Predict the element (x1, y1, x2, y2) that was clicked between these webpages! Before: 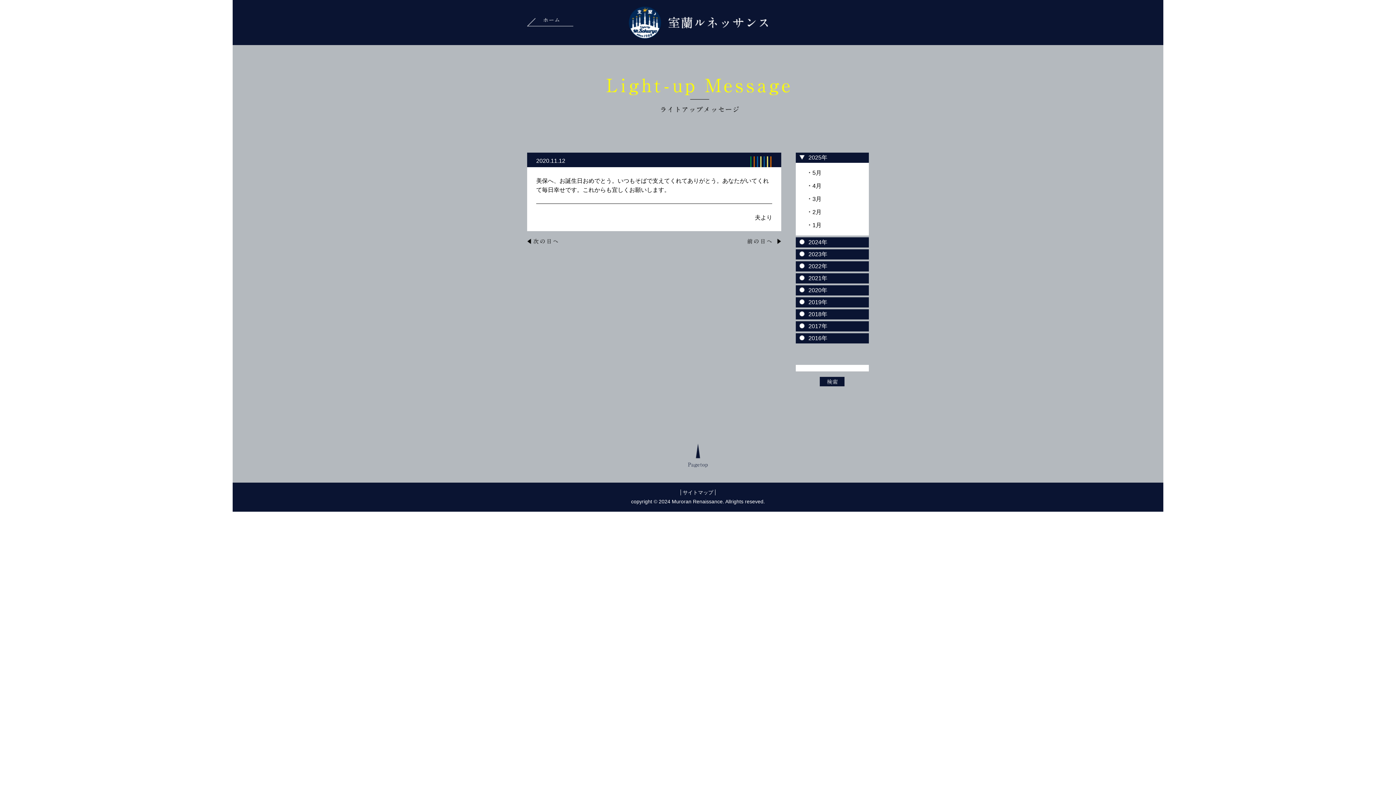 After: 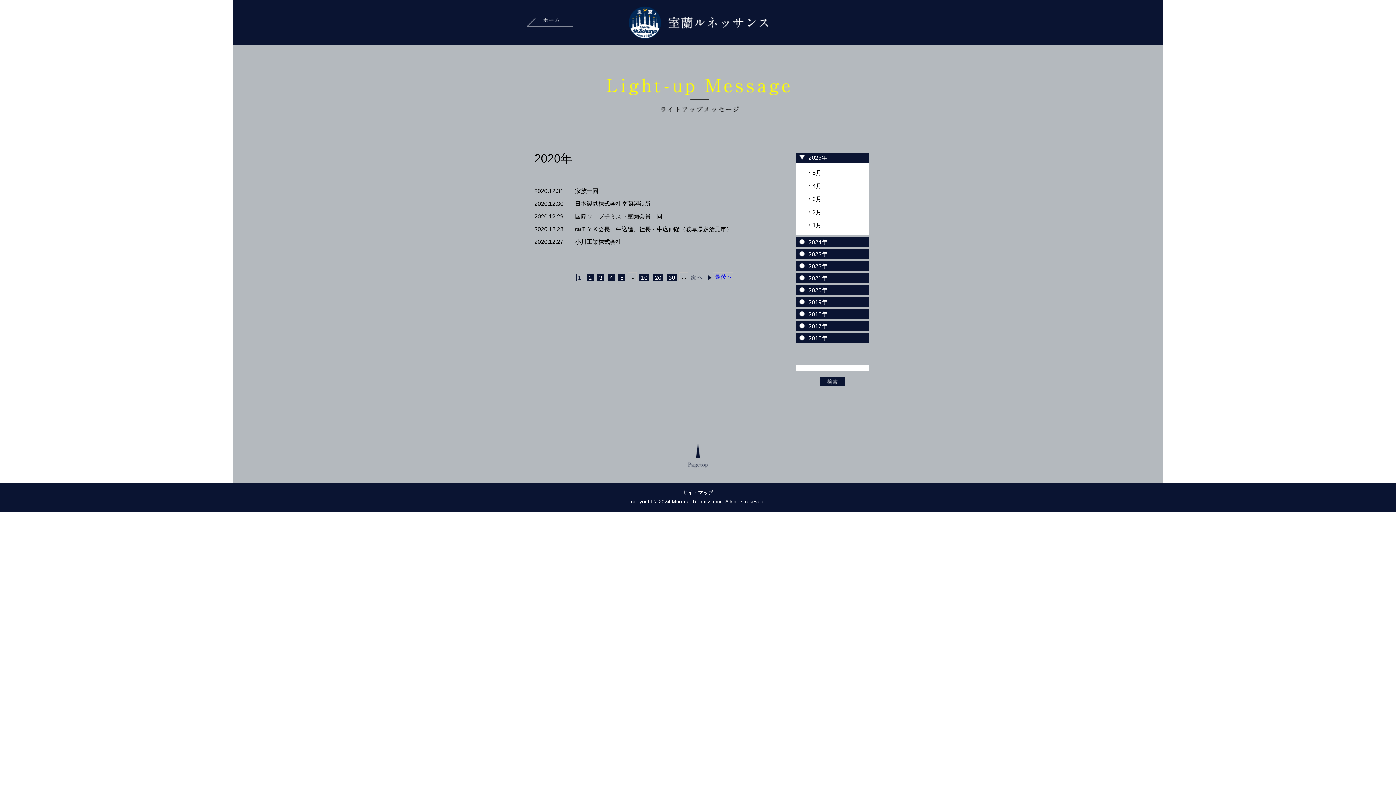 Action: label: 2020年 bbox: (795, 285, 869, 295)